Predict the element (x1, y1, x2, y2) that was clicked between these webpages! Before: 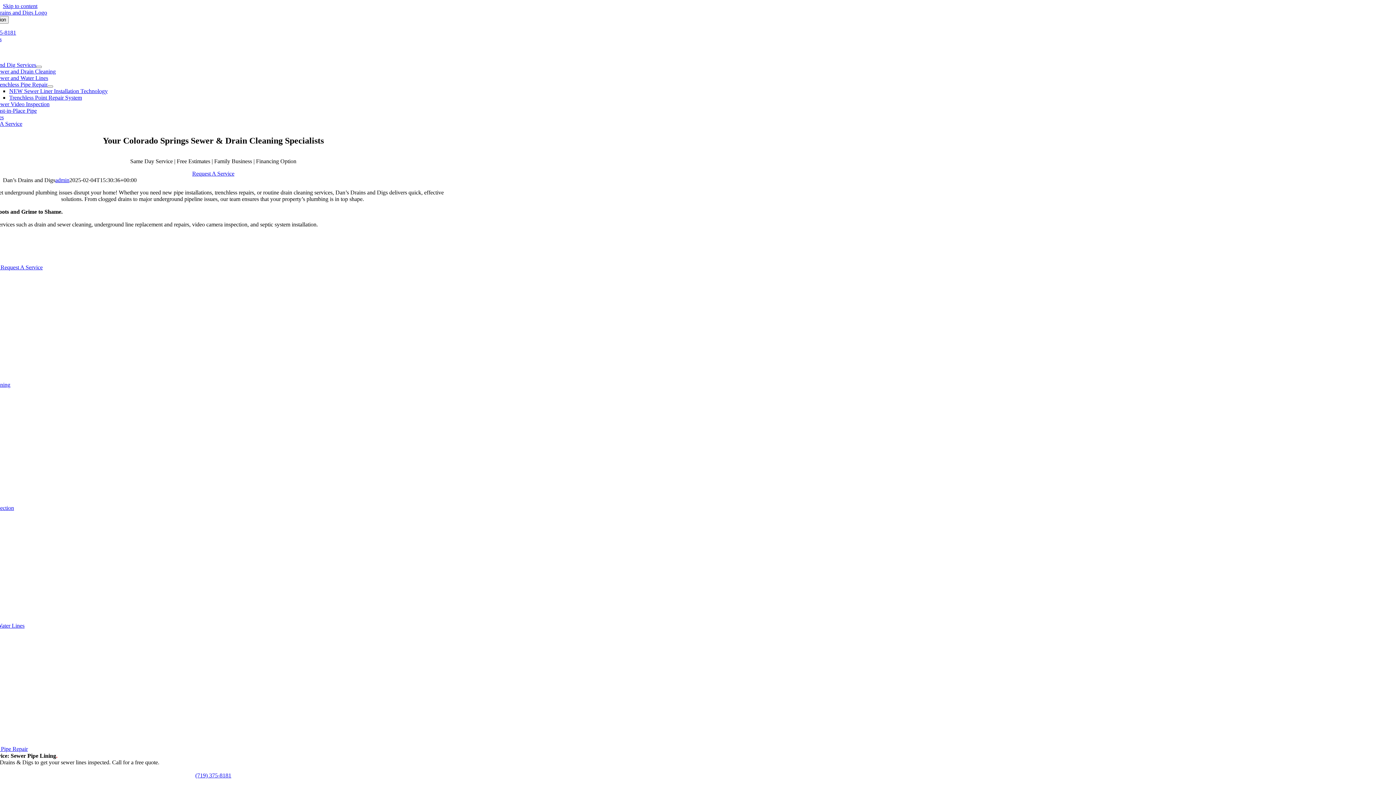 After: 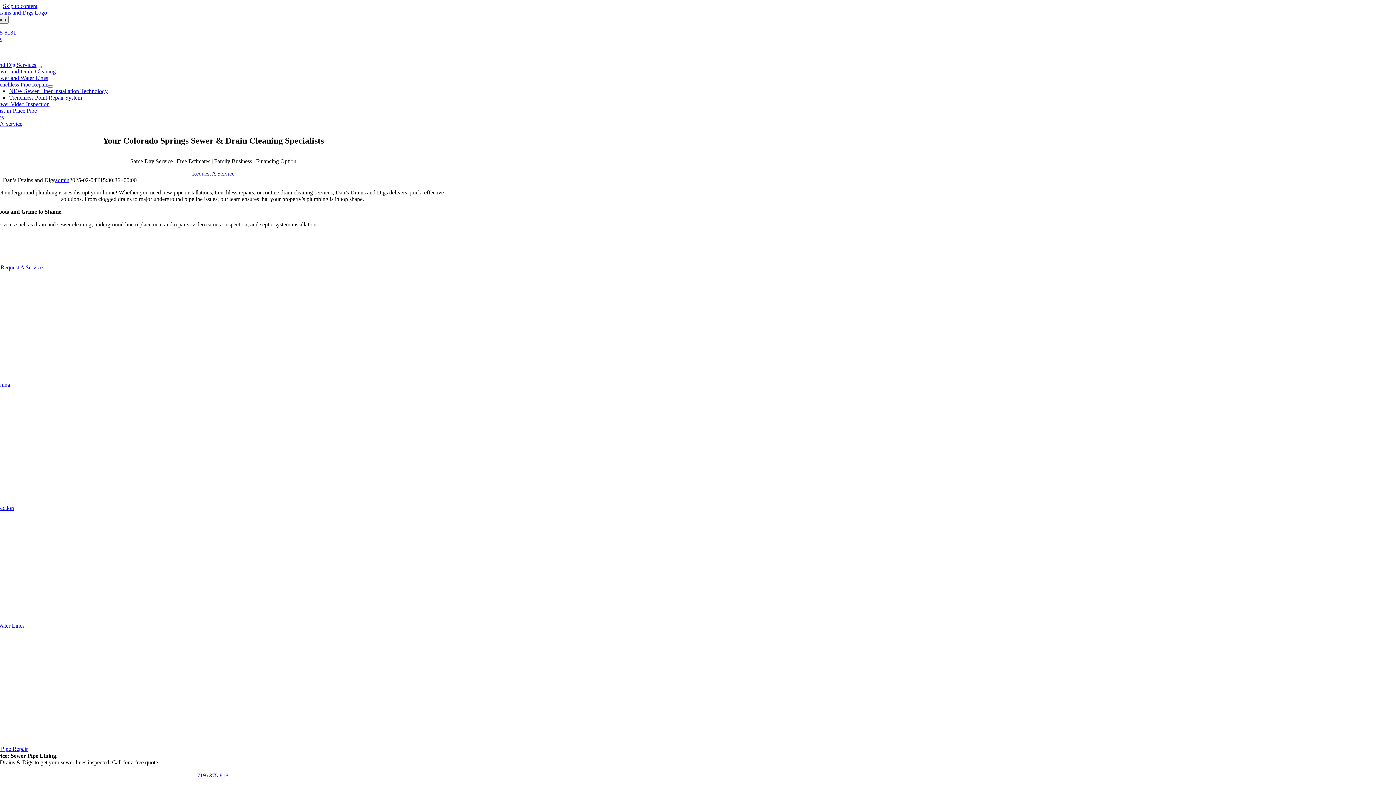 Action: label: Drains and Dig Services bbox: (-19, 61, 36, 68)